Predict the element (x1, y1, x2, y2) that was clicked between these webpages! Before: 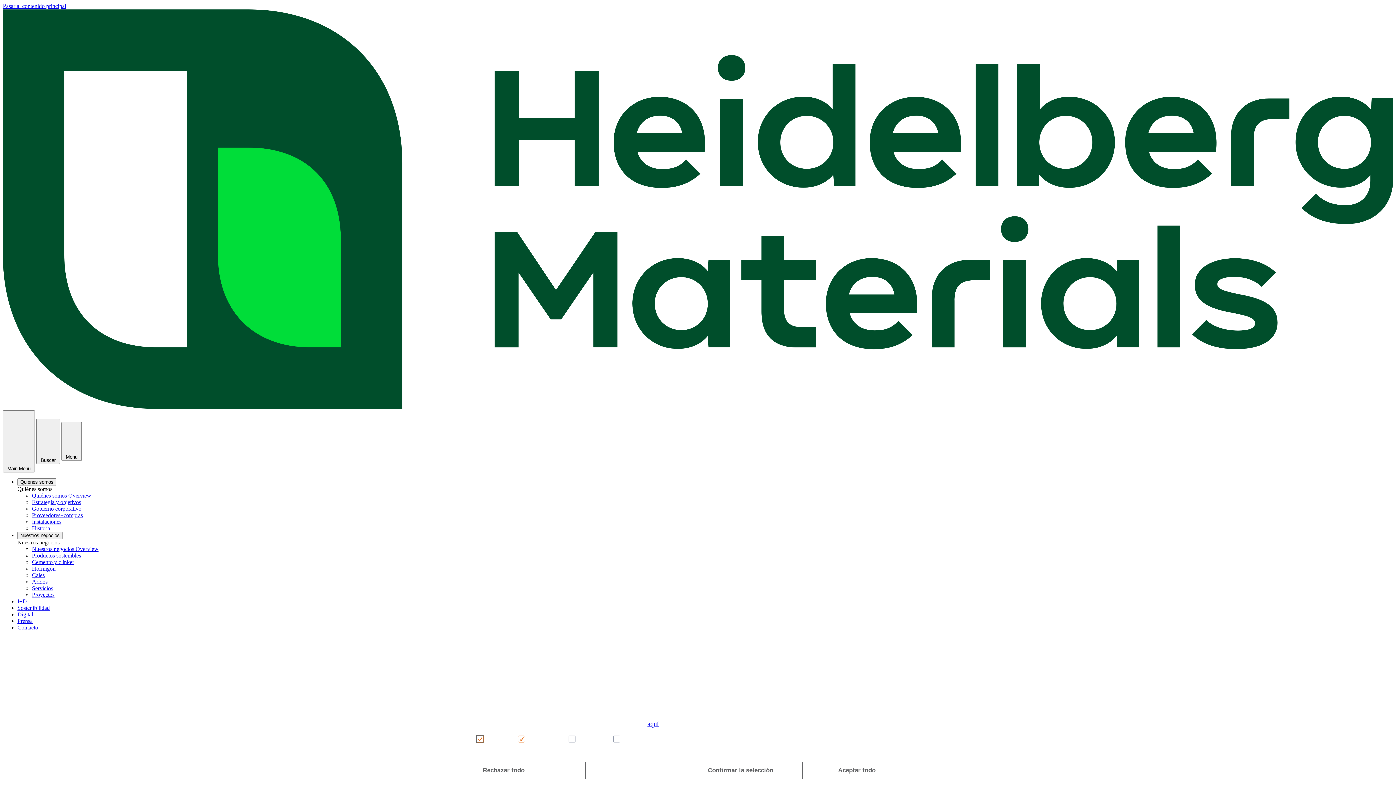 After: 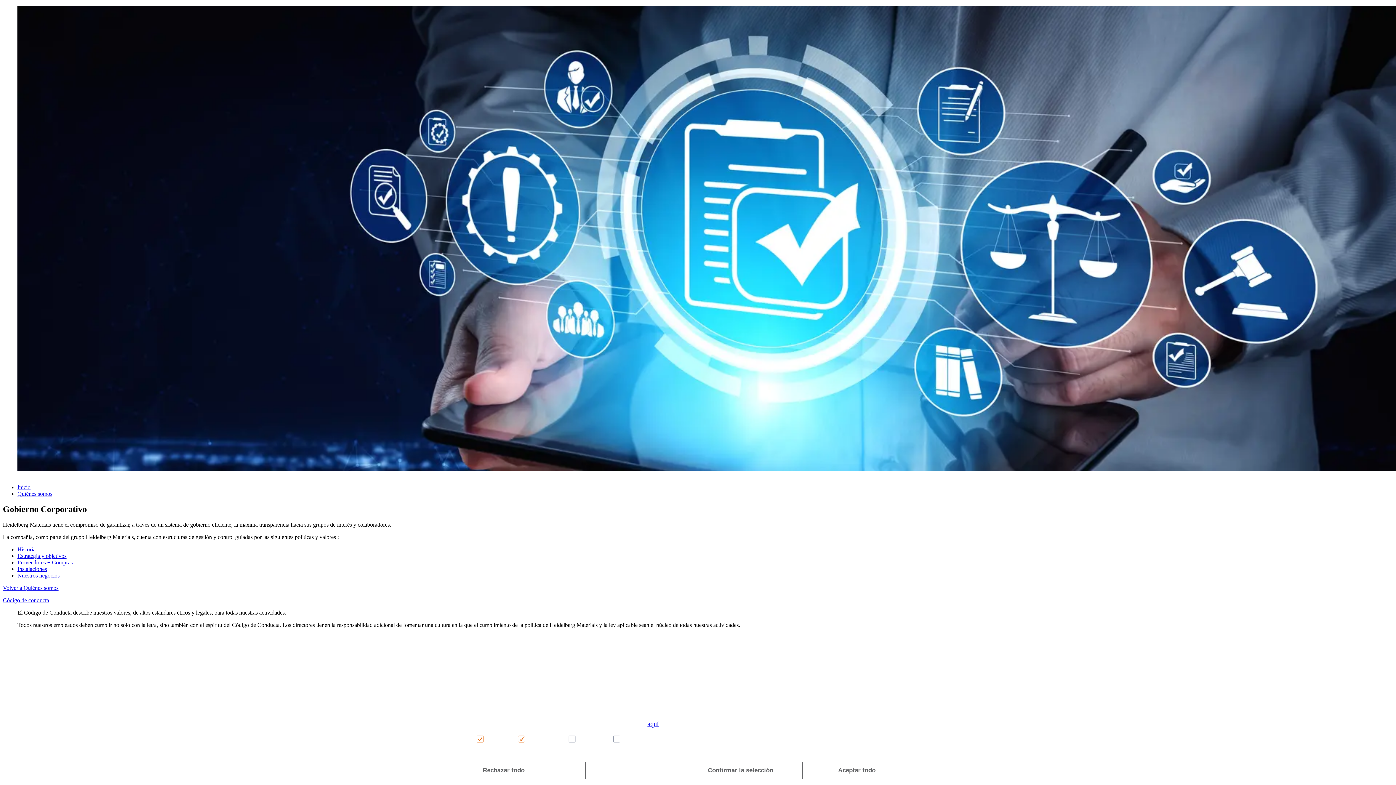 Action: label: Pasar al contenido principal bbox: (2, 2, 66, 9)